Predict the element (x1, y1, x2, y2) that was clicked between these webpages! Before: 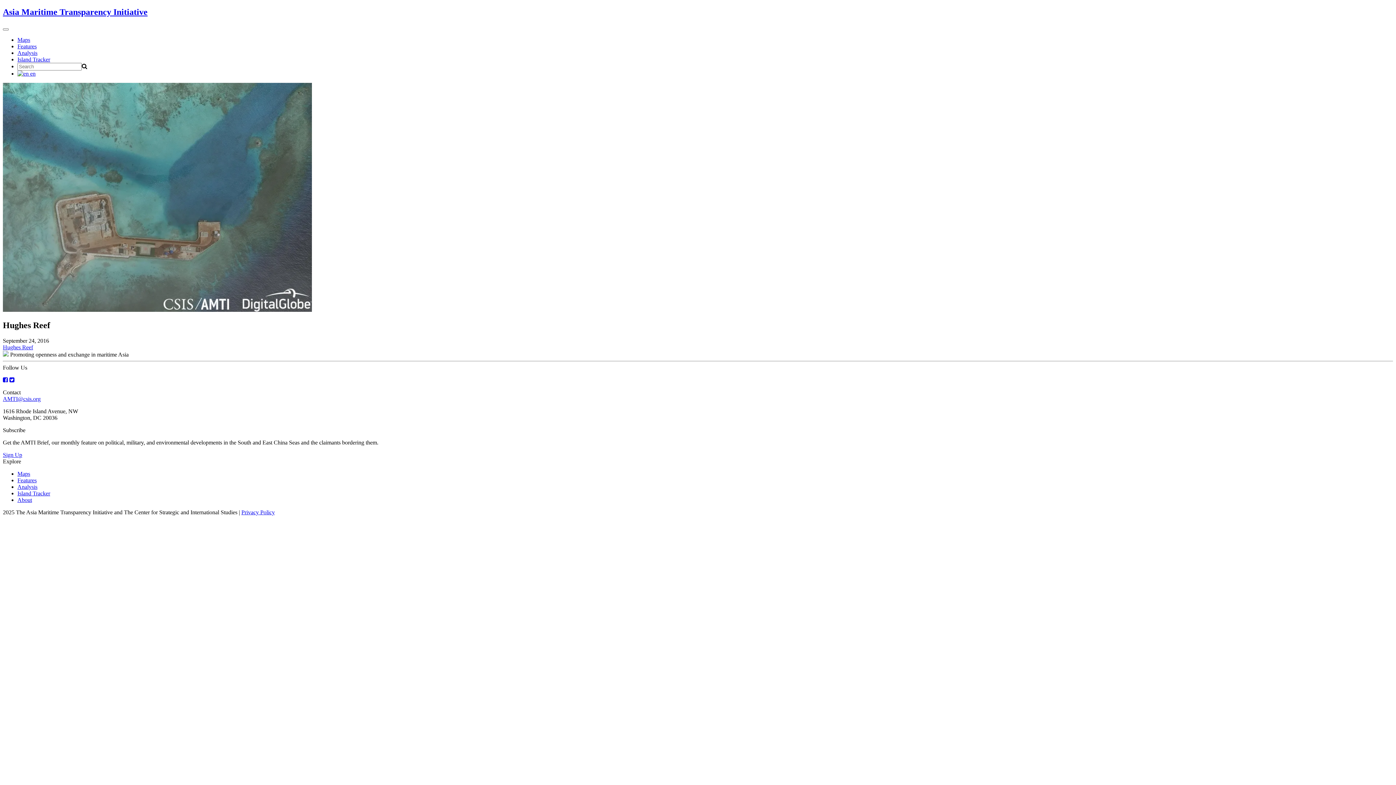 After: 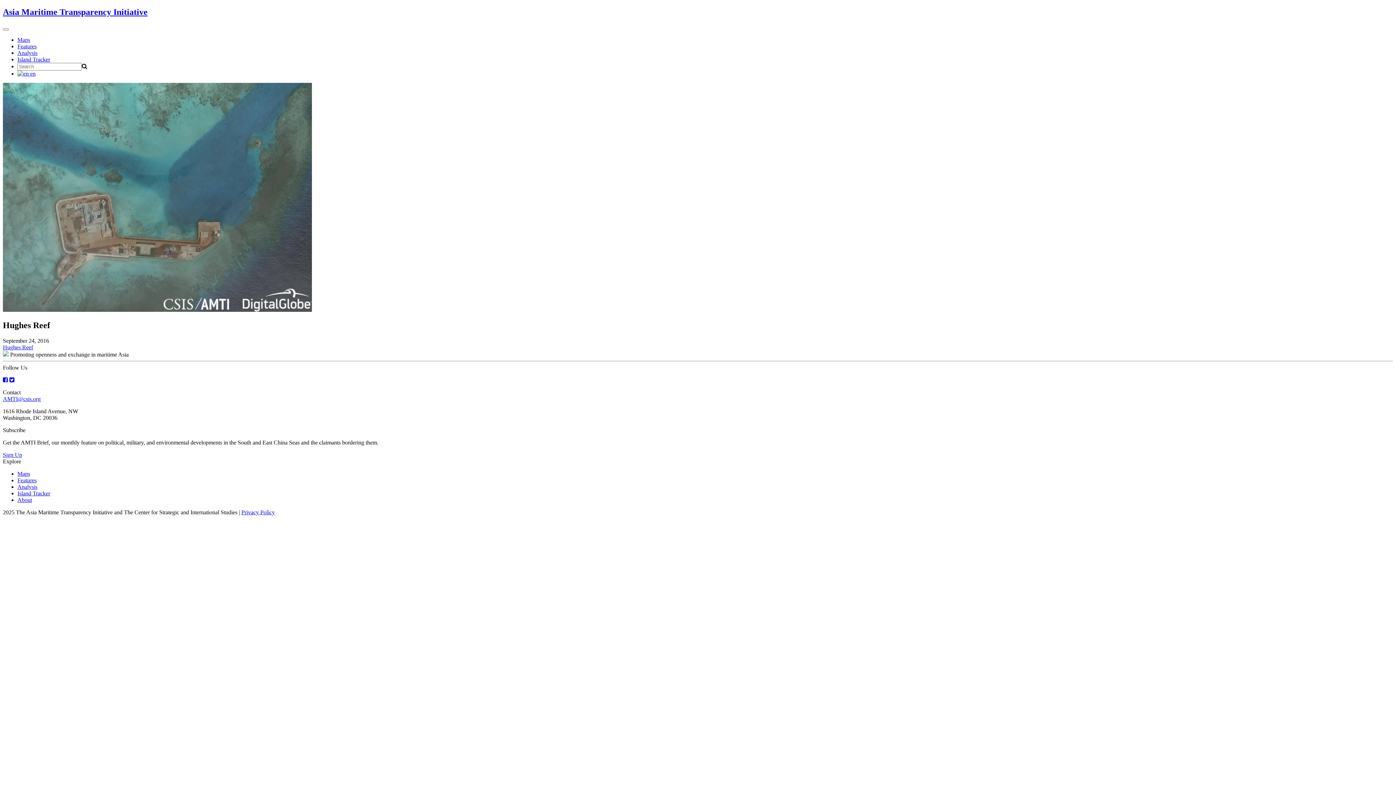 Action: label: AMTI@csis.org bbox: (2, 395, 40, 402)